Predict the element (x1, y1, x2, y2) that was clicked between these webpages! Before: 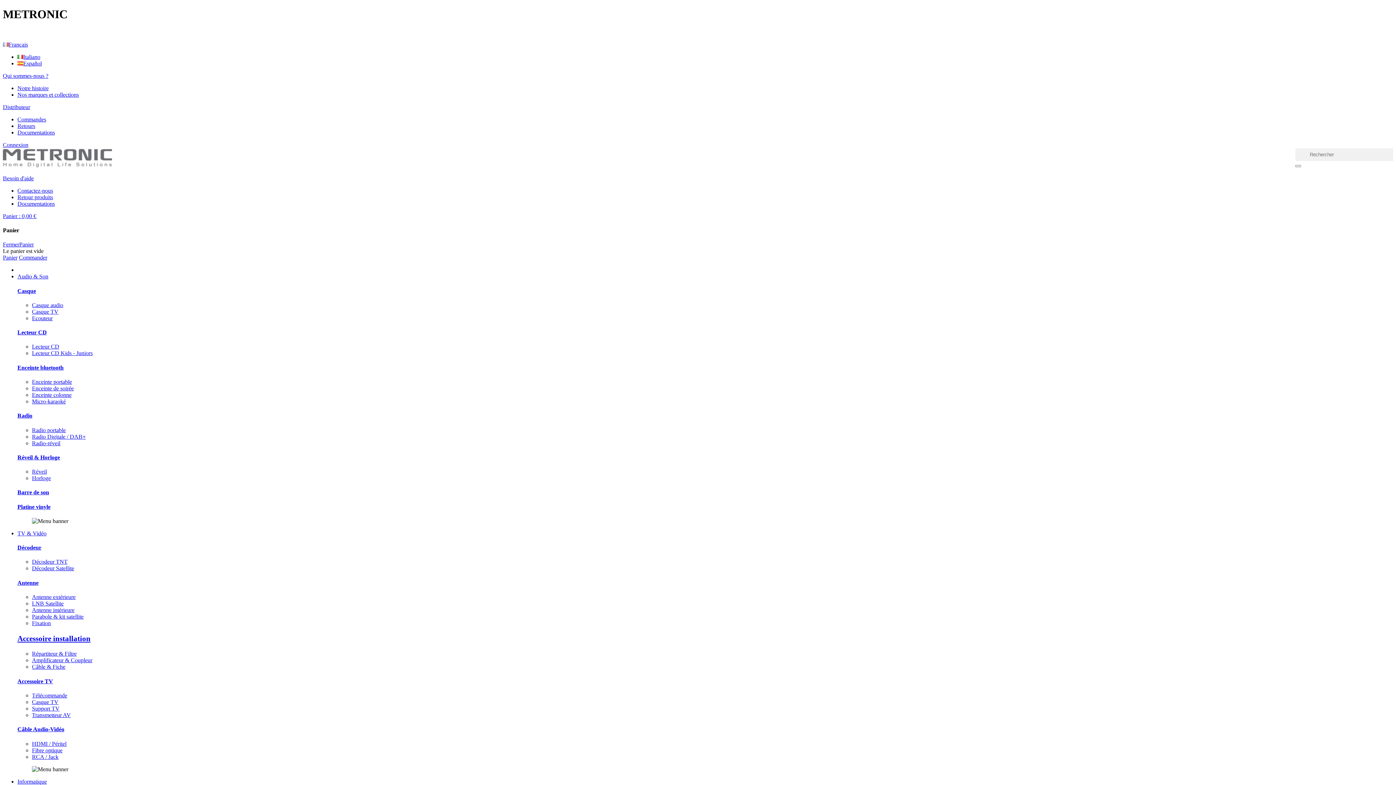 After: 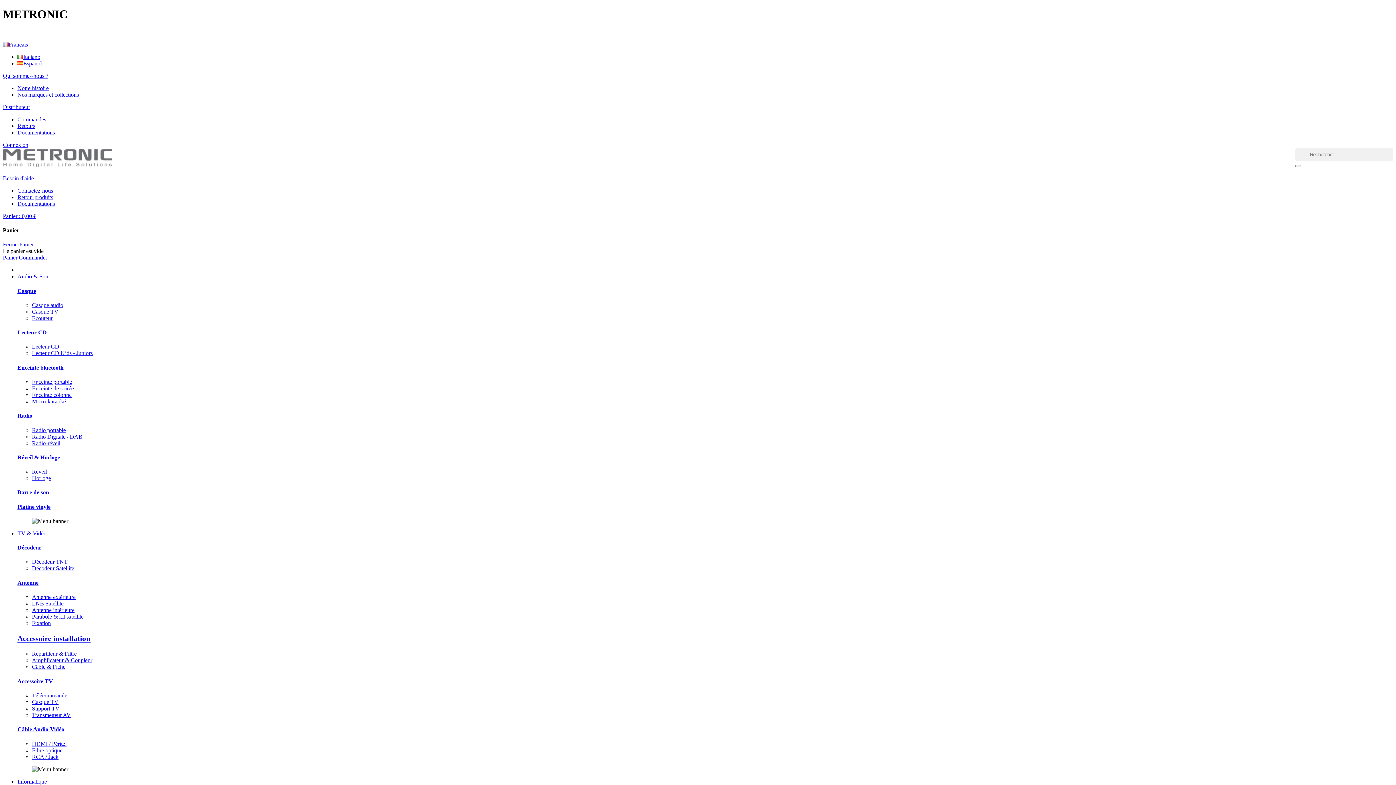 Action: bbox: (32, 600, 63, 606) label: LNB Satellite